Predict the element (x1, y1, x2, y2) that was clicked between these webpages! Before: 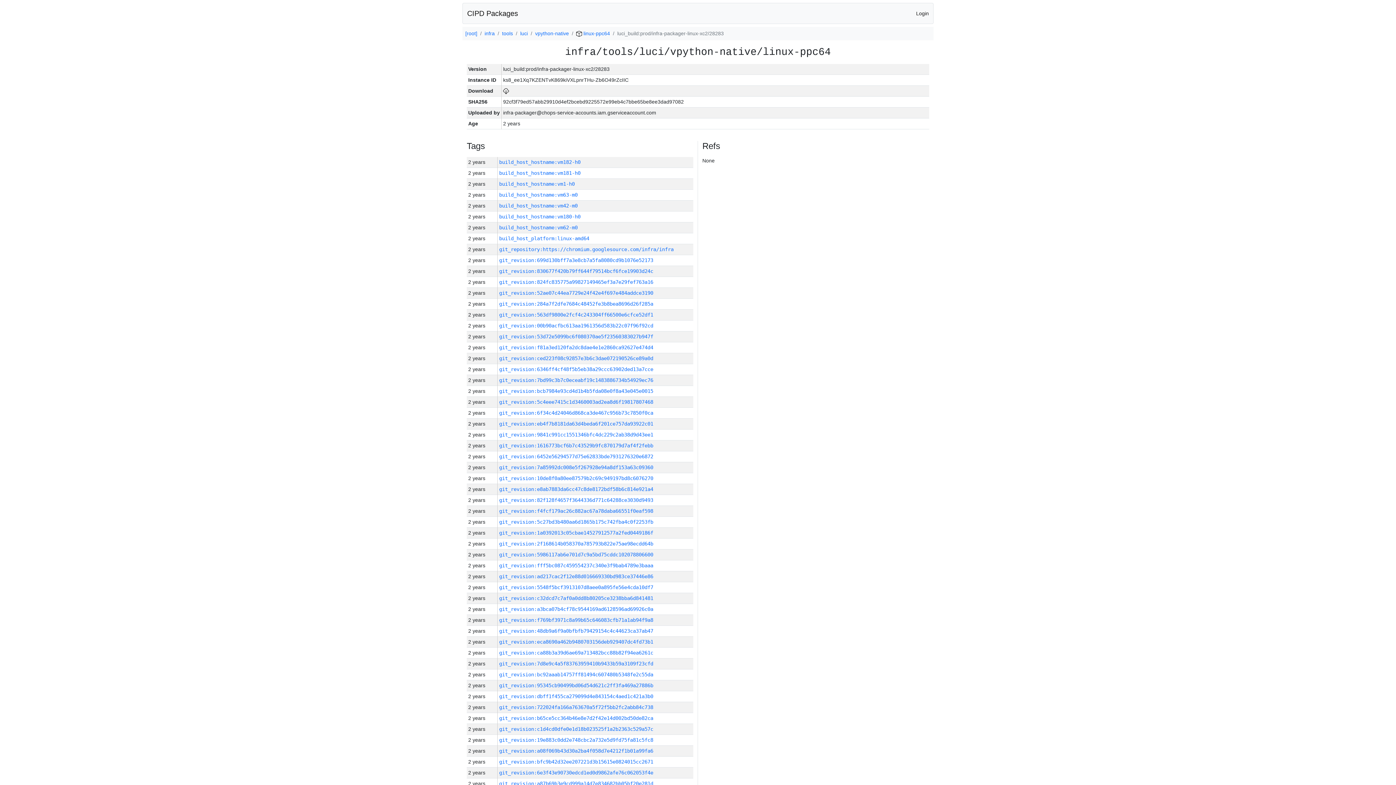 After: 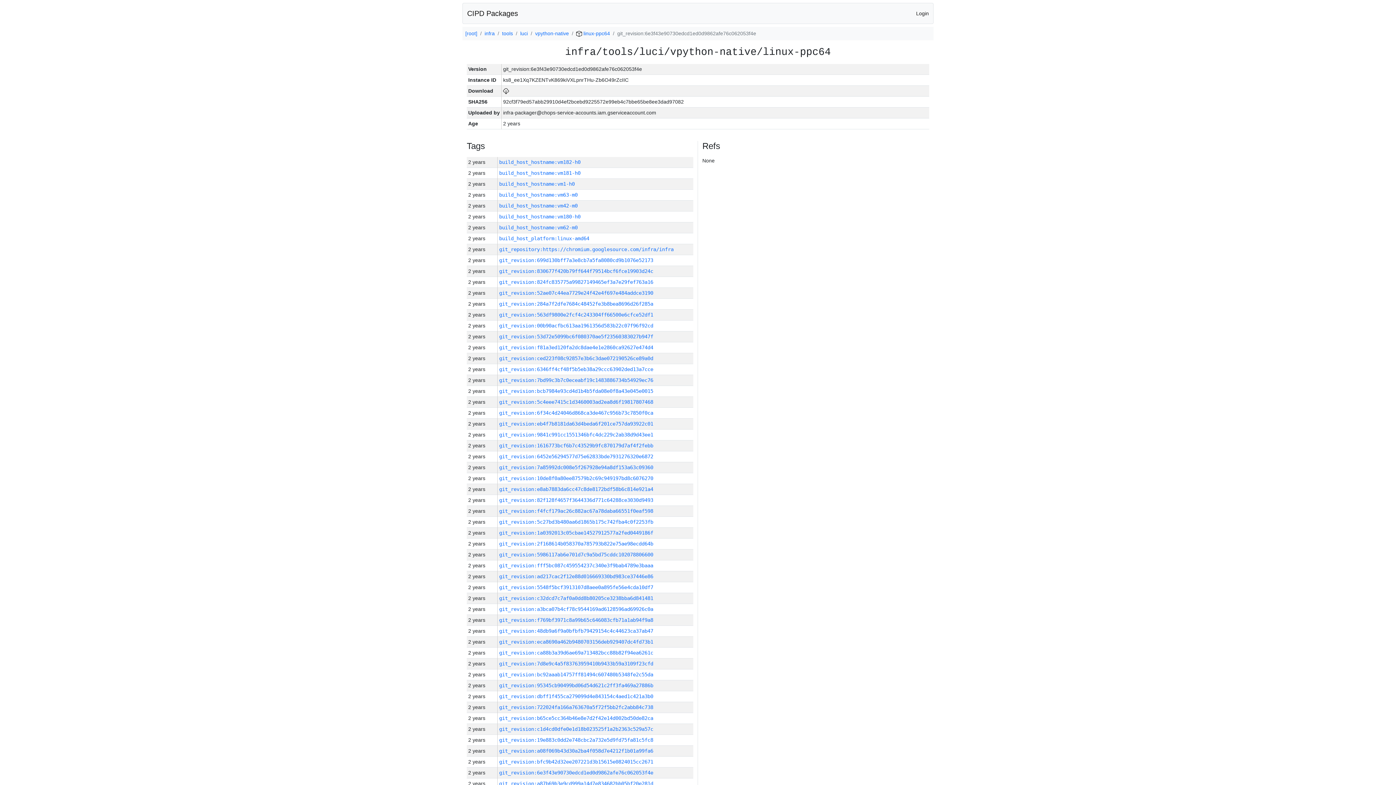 Action: label: git_revision:6e3f43e90730edcd1ed0d9862afe76c062053f4e bbox: (499, 770, 653, 776)